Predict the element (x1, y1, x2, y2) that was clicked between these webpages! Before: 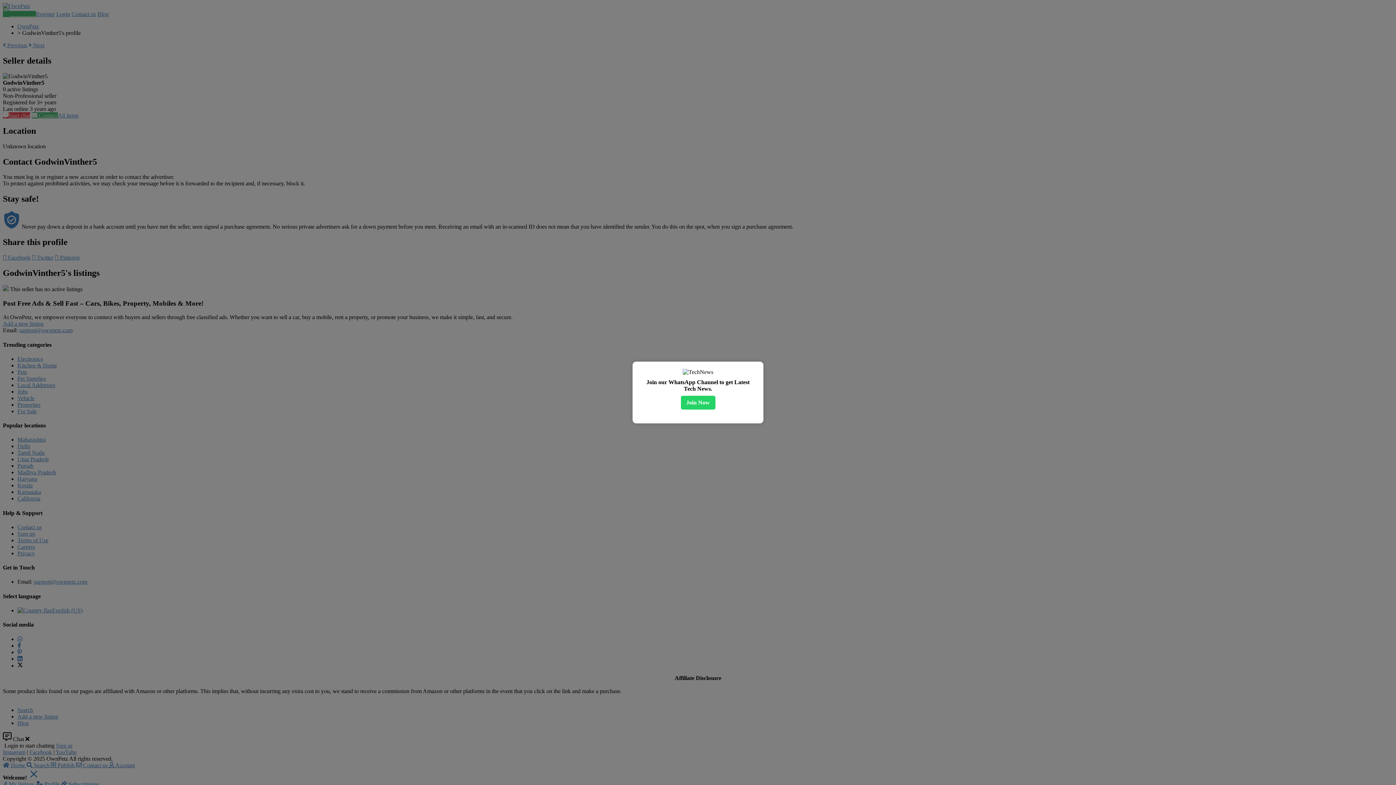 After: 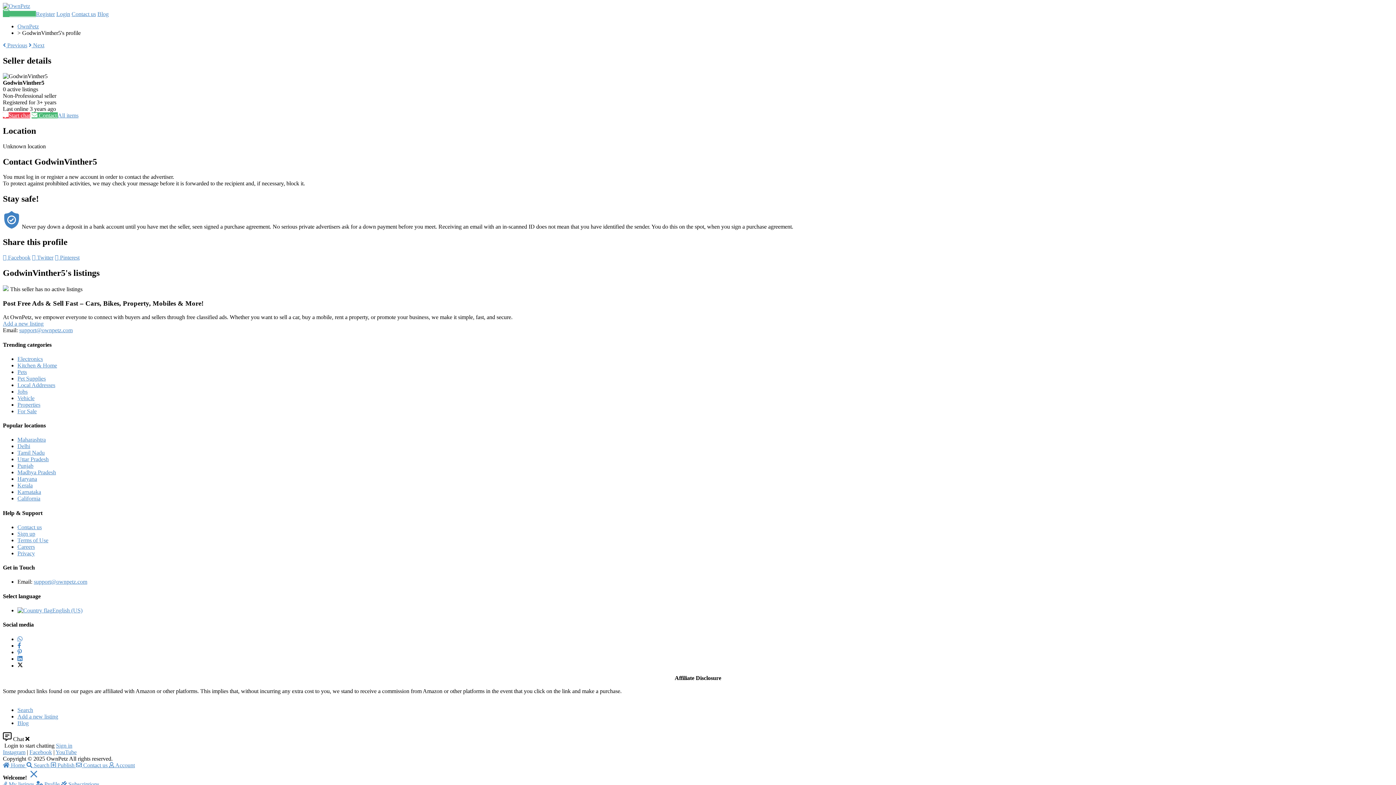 Action: label: ✖ bbox: (750, 365, 760, 374)